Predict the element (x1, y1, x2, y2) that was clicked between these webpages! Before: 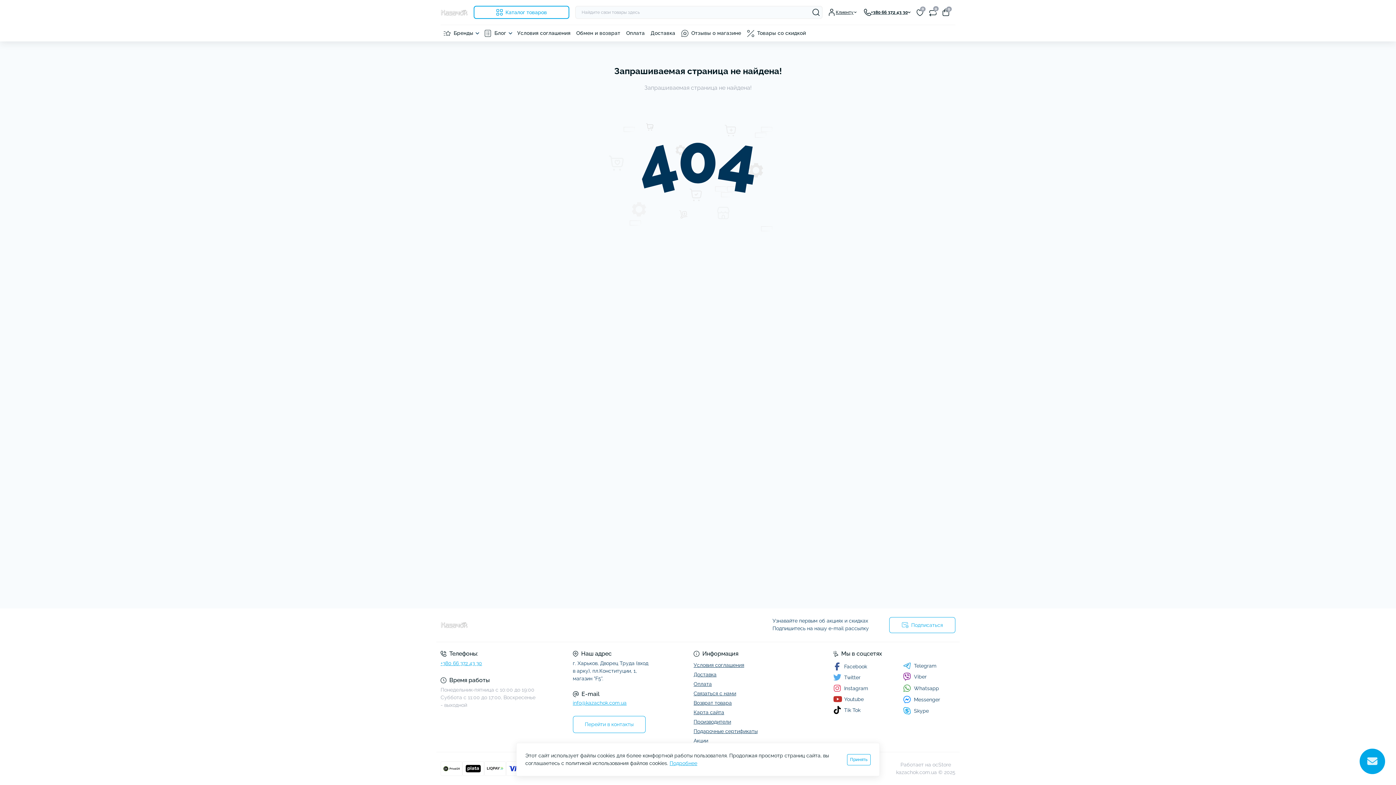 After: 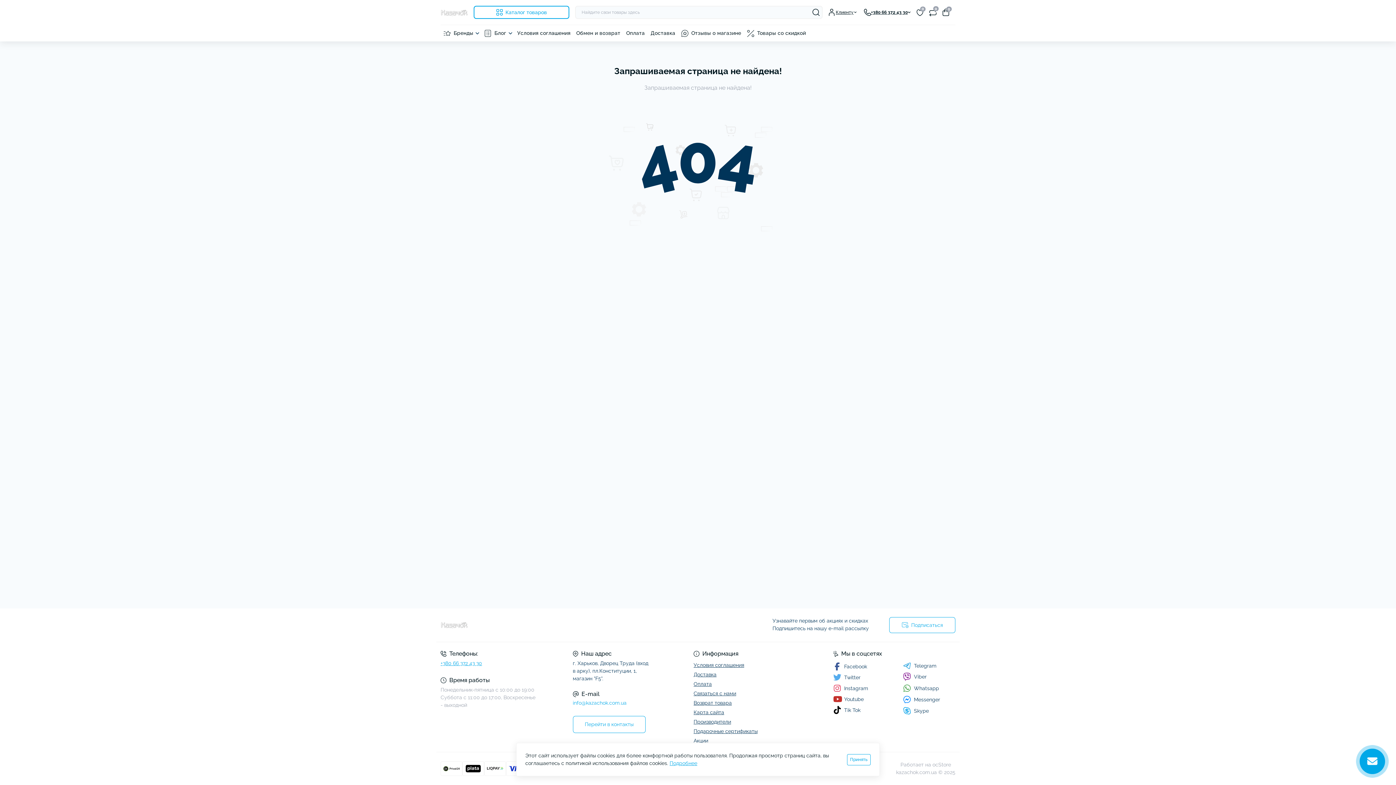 Action: bbox: (572, 700, 626, 706) label: info@kazachok.com.ua